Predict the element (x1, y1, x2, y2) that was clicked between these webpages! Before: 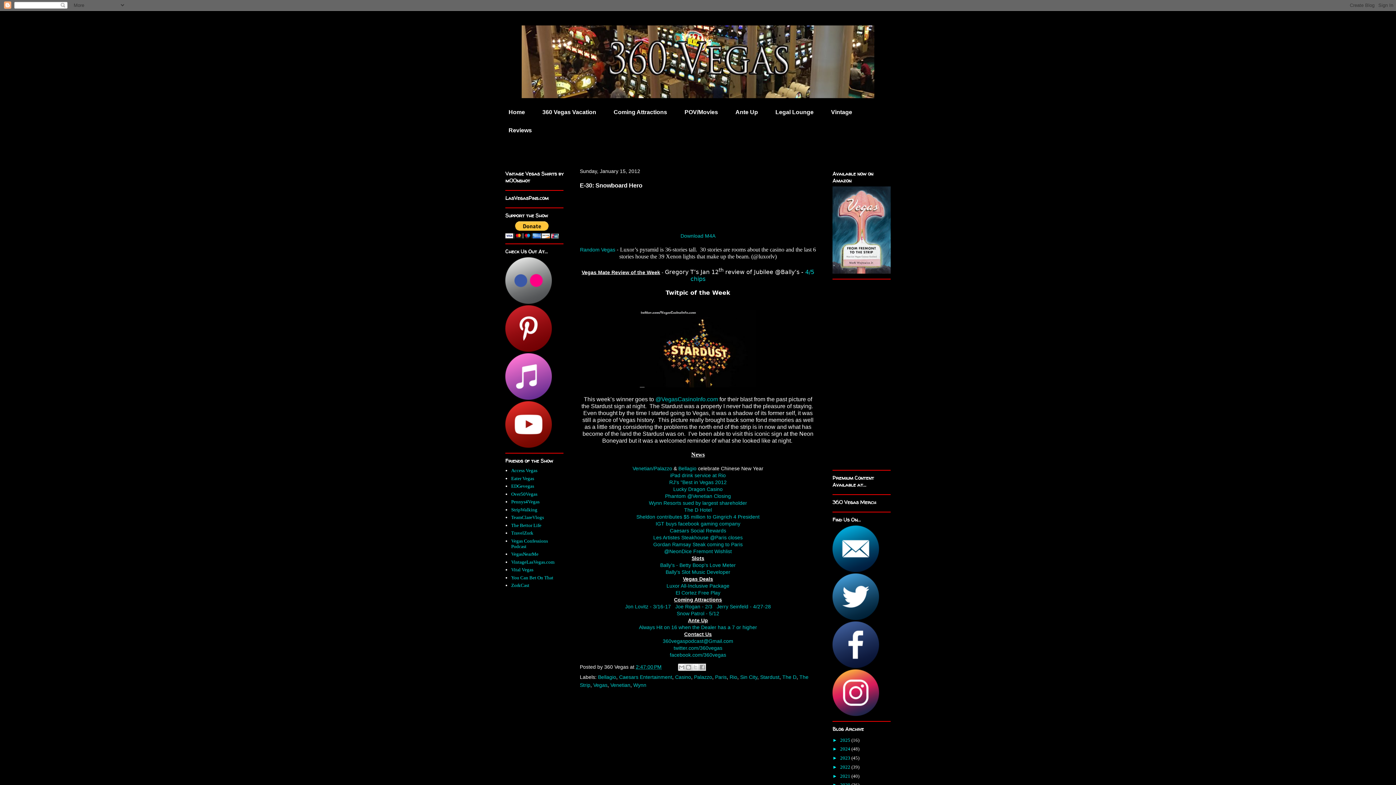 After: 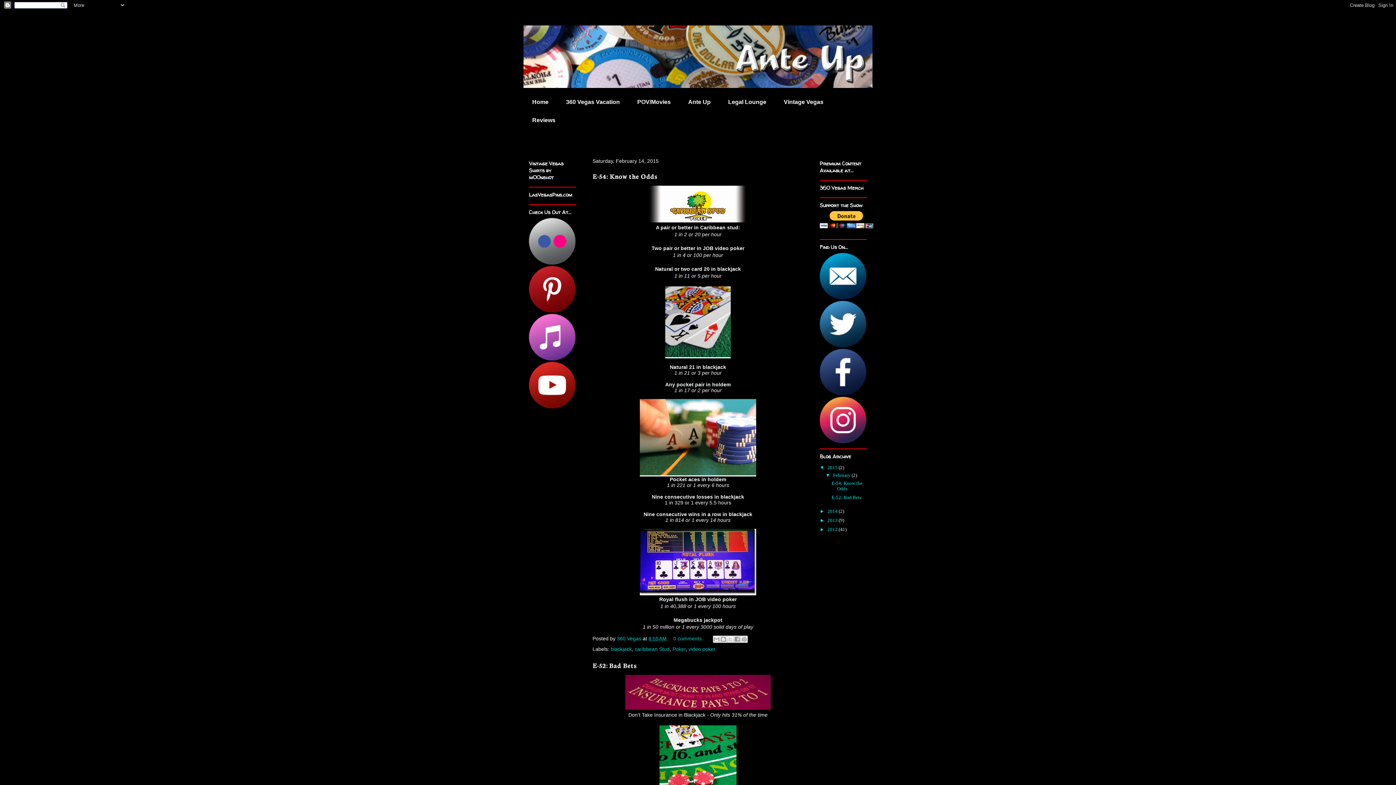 Action: bbox: (726, 103, 766, 121) label: Ante Up